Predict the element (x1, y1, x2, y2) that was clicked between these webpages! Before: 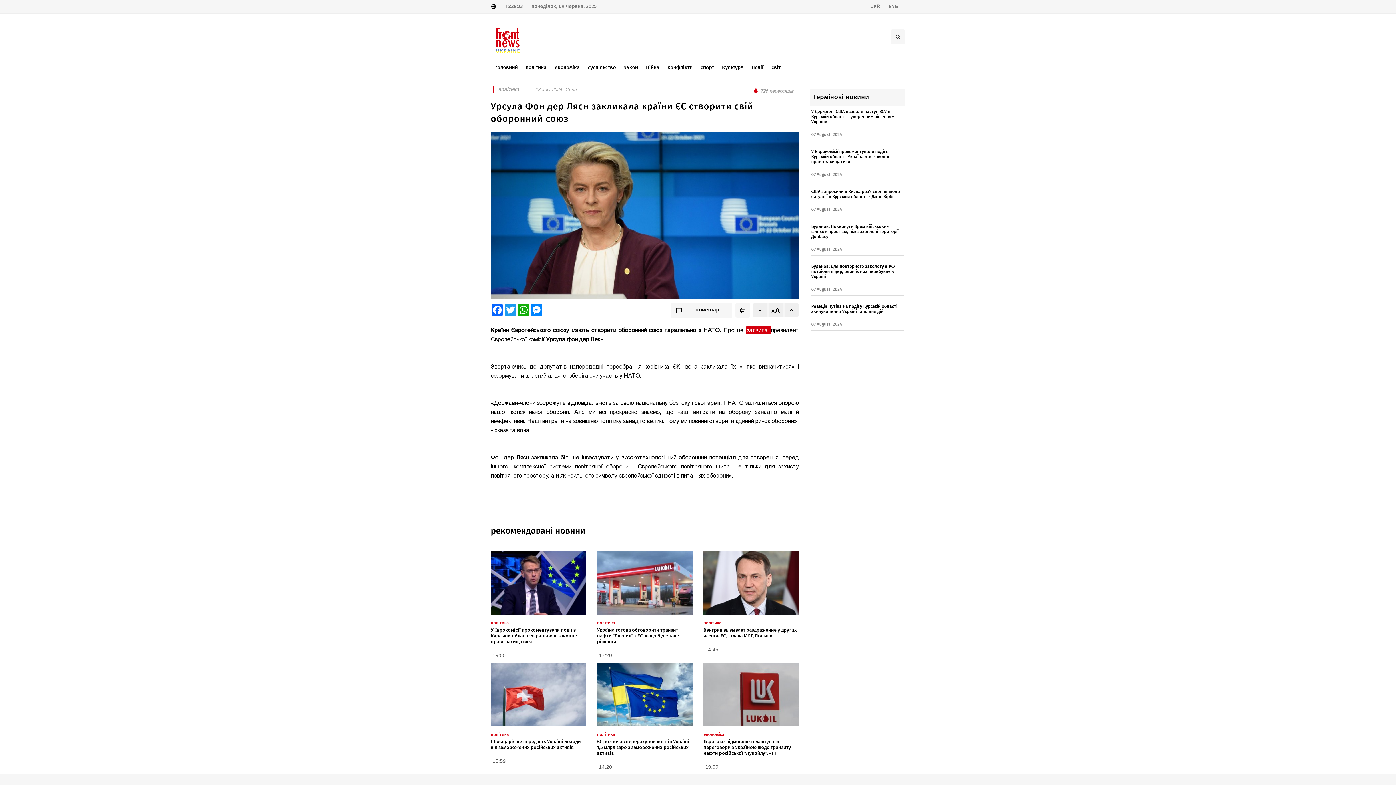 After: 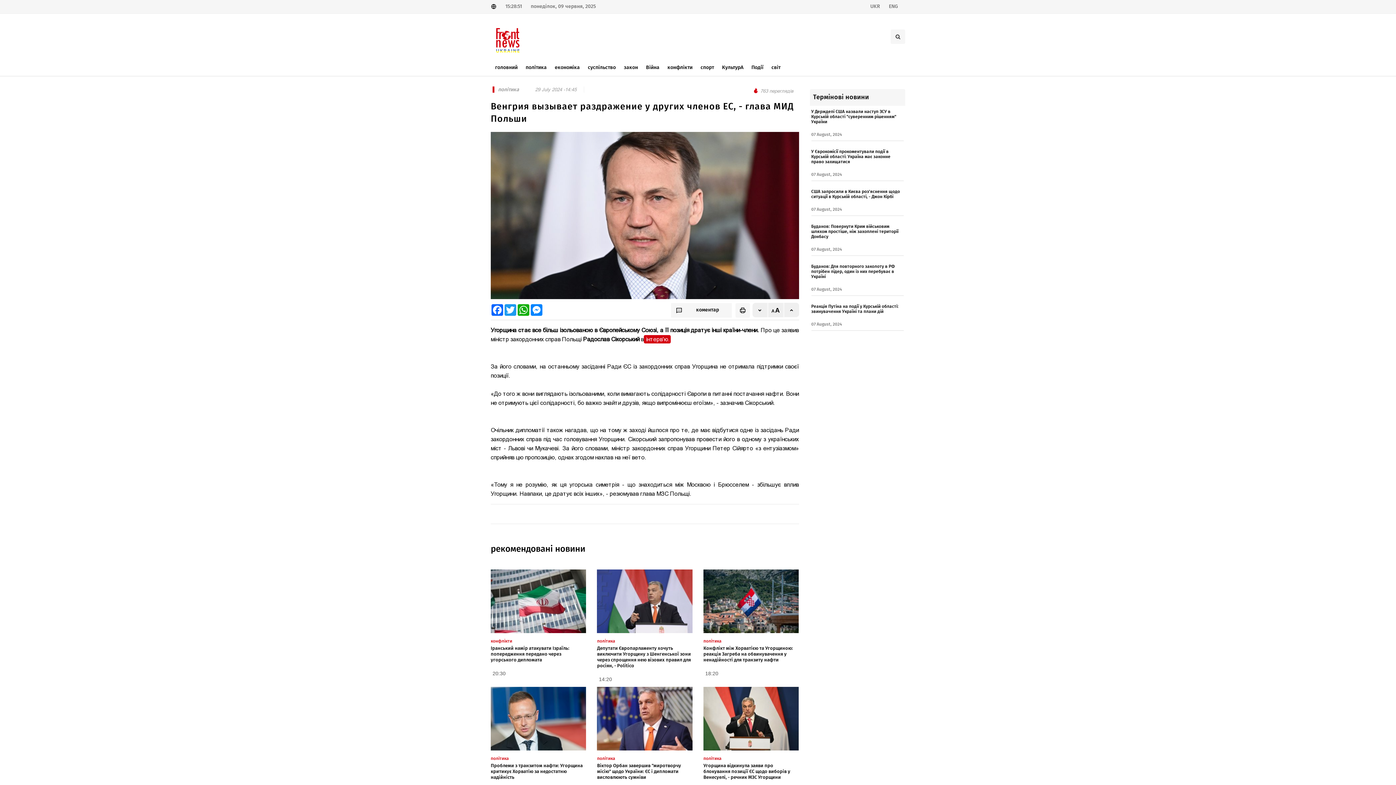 Action: bbox: (703, 551, 799, 615)